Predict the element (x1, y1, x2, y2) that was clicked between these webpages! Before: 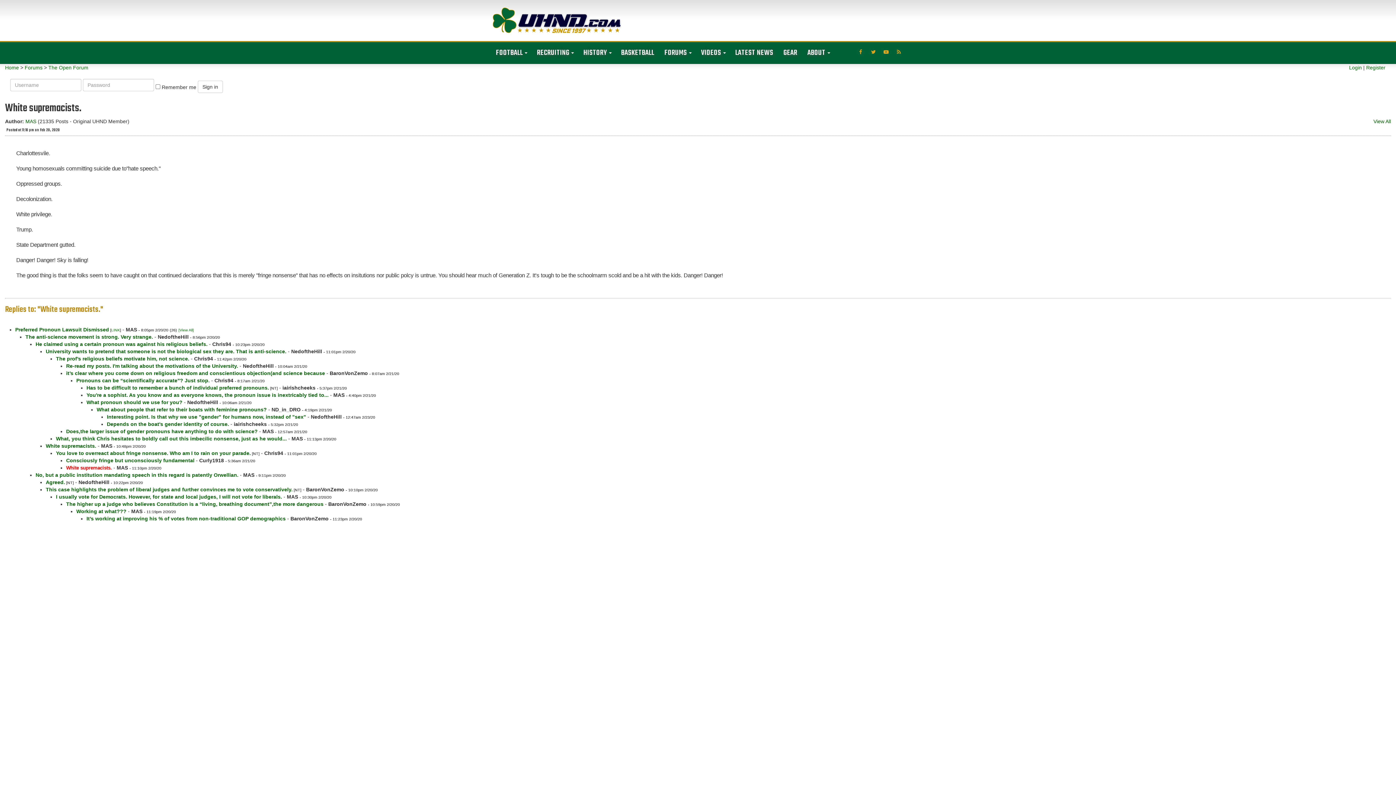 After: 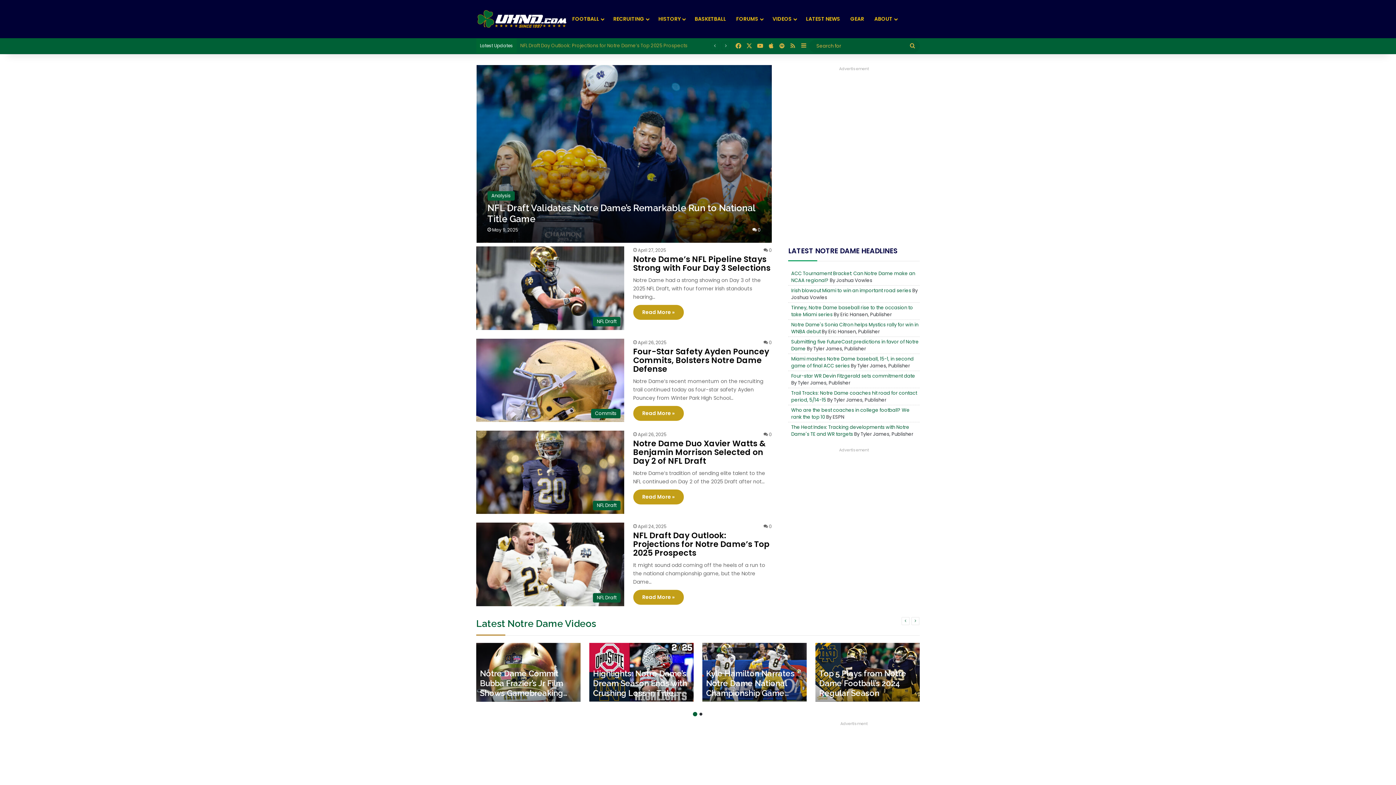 Action: bbox: (5, 64, 18, 70) label: Home